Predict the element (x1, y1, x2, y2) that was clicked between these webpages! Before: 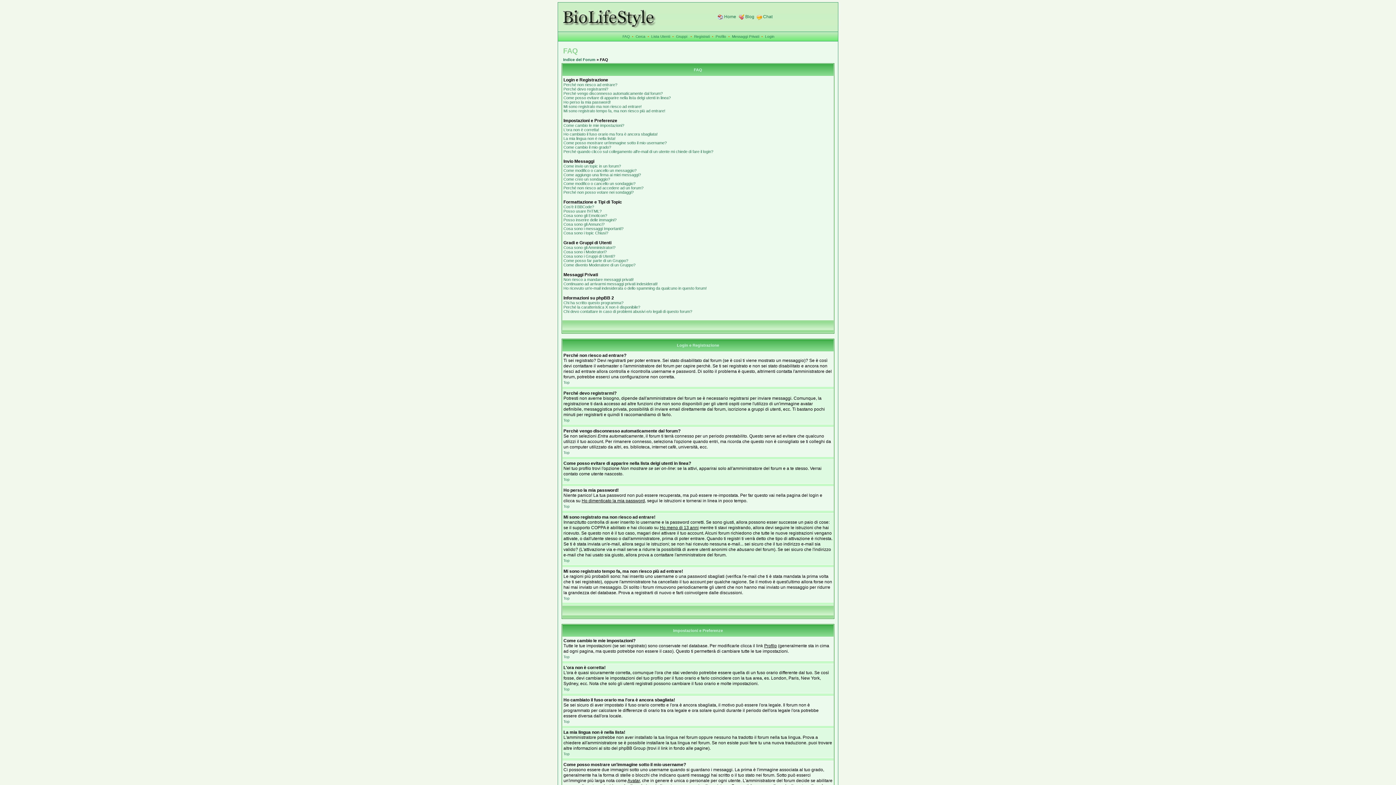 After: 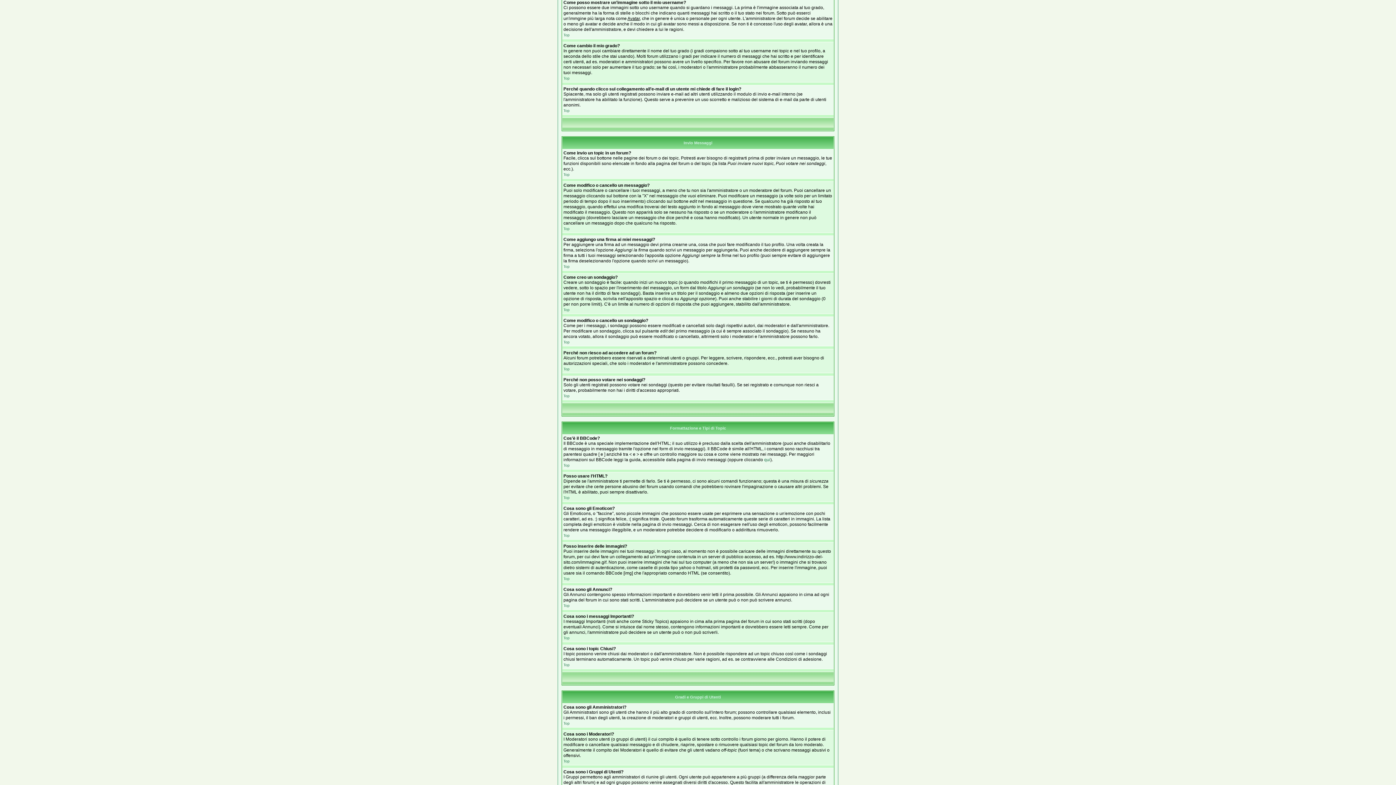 Action: bbox: (563, 140, 666, 145) label: Come posso mostrare un'immagine sotto il mio username?